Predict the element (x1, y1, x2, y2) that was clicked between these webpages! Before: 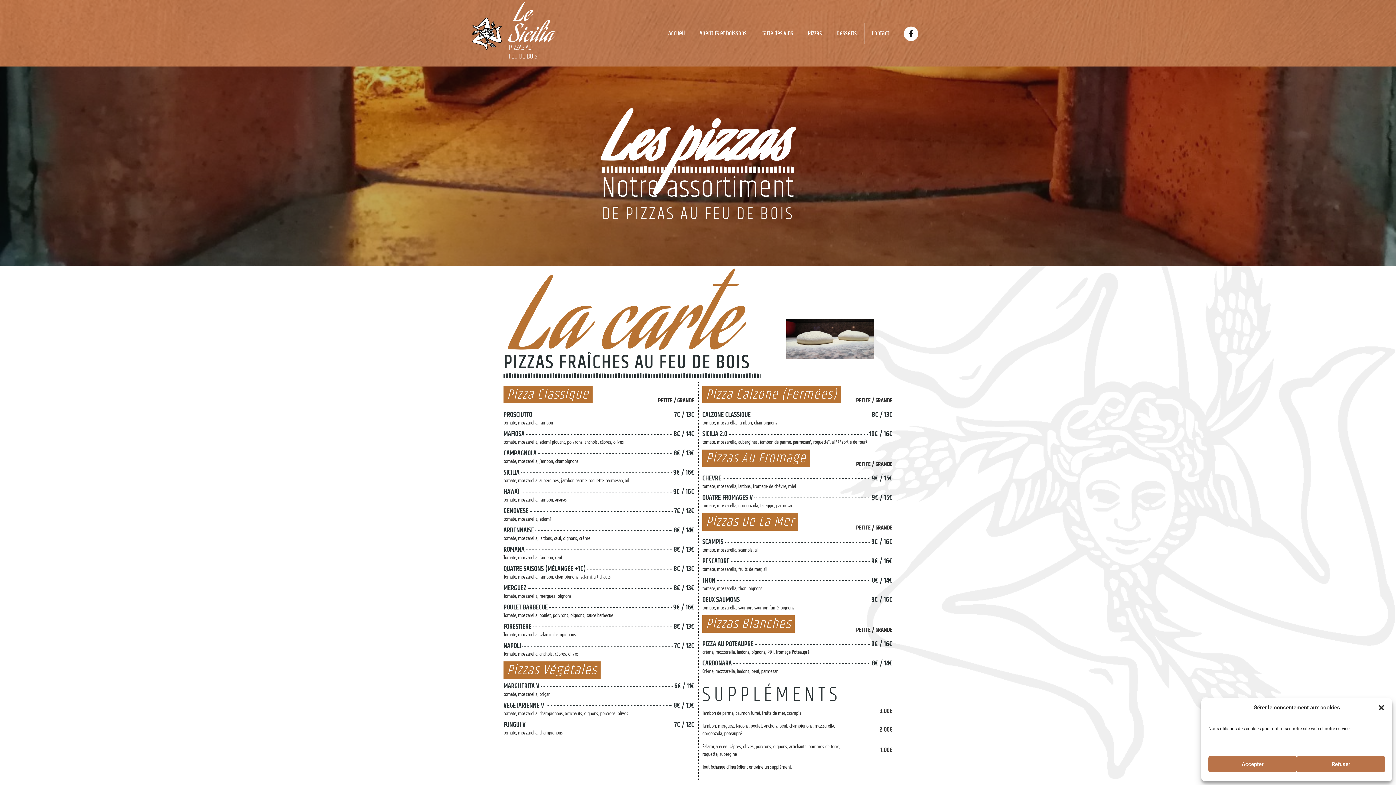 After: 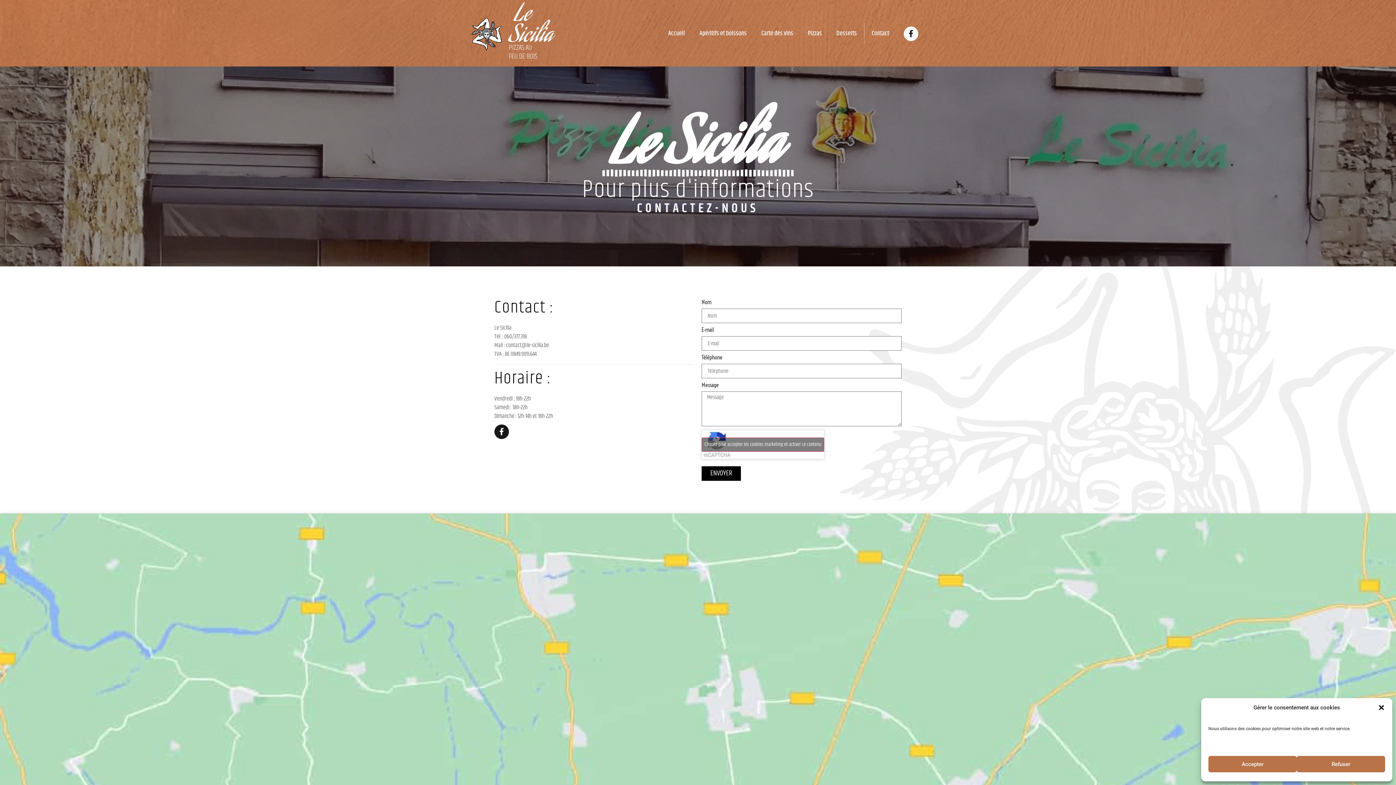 Action: label: Contact bbox: (864, 22, 896, 43)